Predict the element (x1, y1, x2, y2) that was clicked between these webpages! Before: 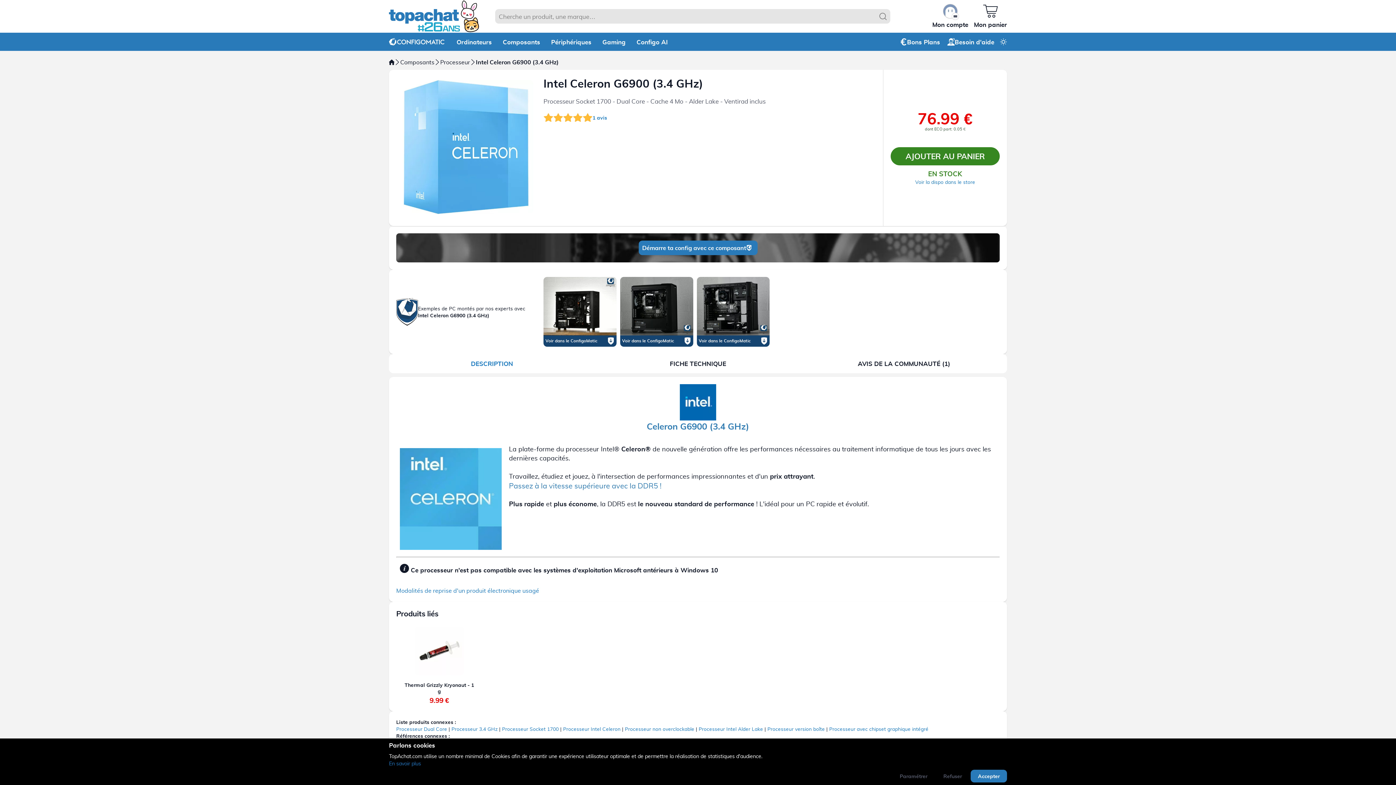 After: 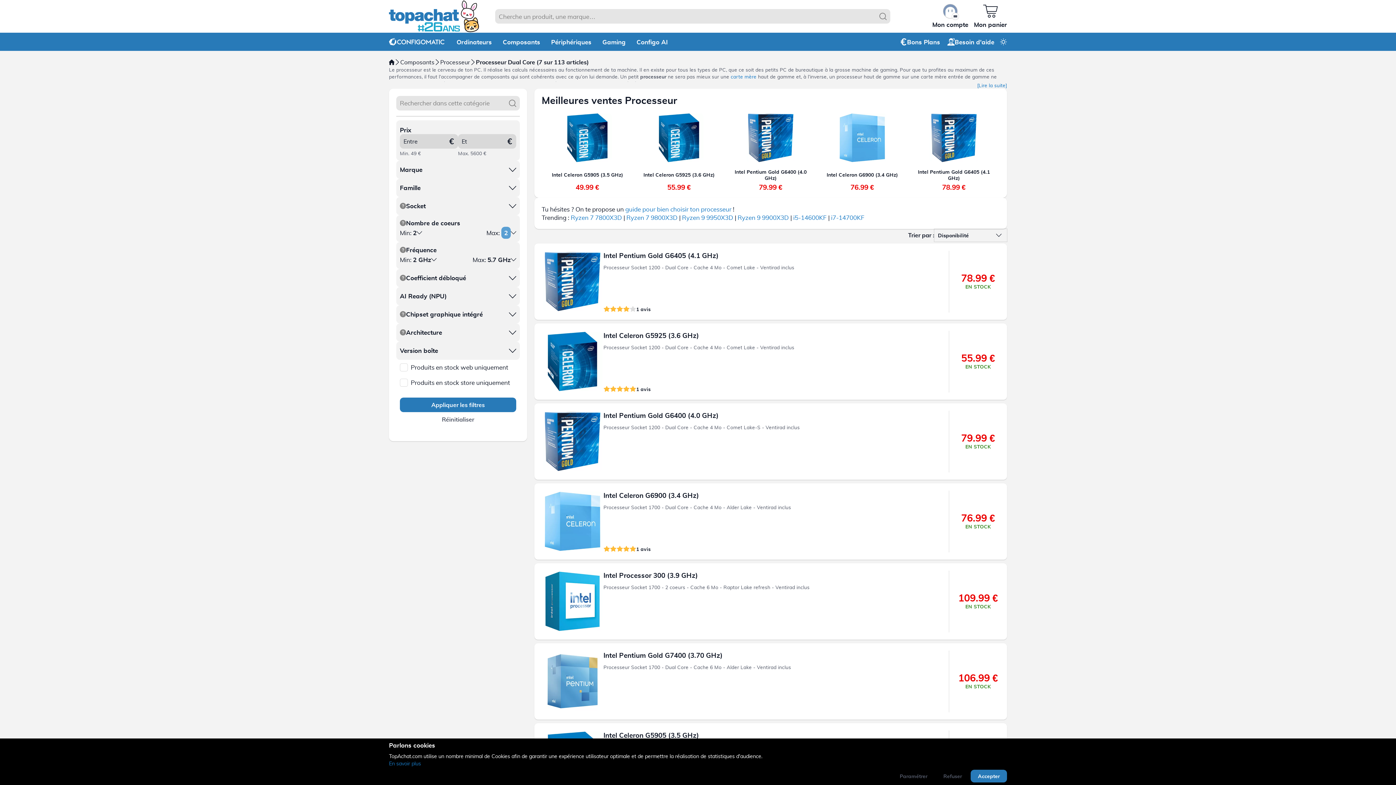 Action: label: Processeur Dual Core bbox: (396, 726, 447, 732)